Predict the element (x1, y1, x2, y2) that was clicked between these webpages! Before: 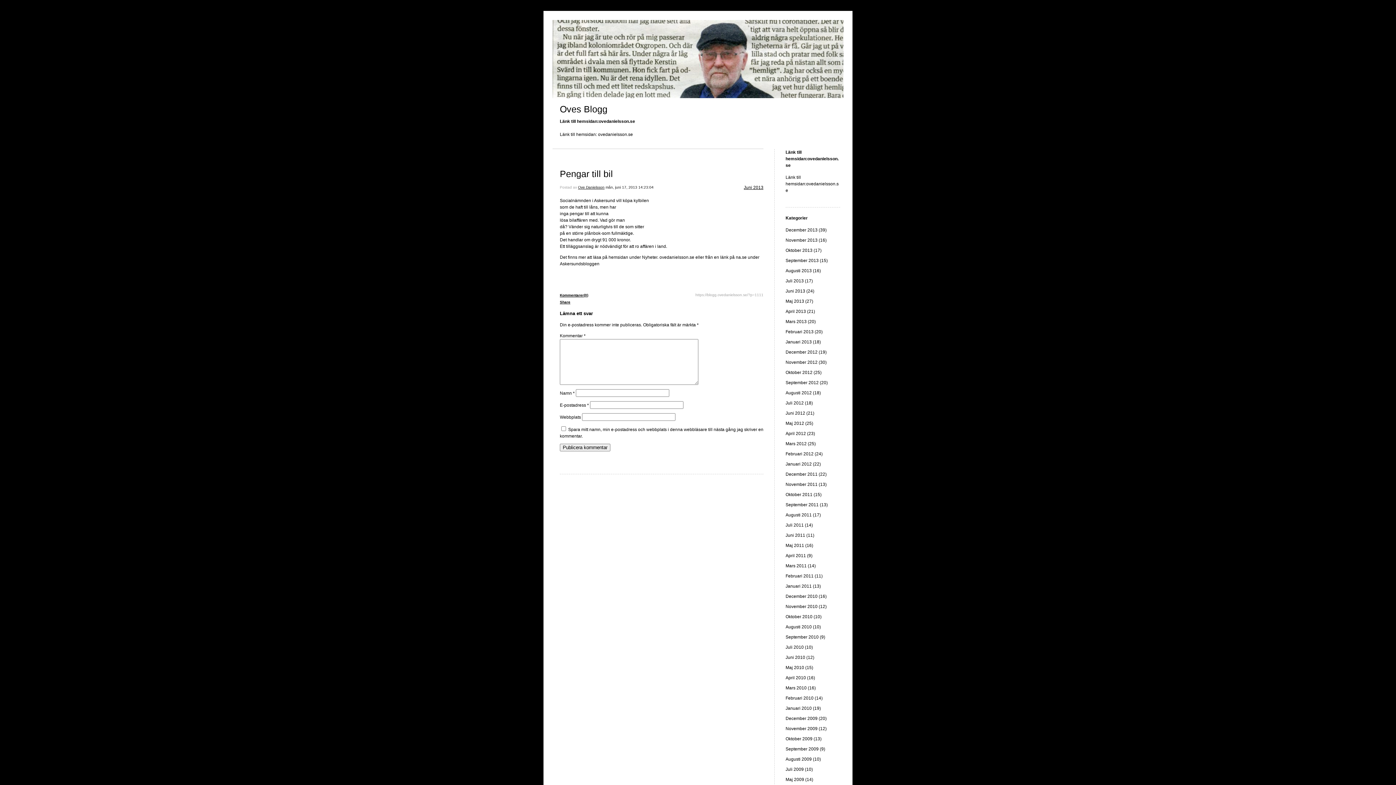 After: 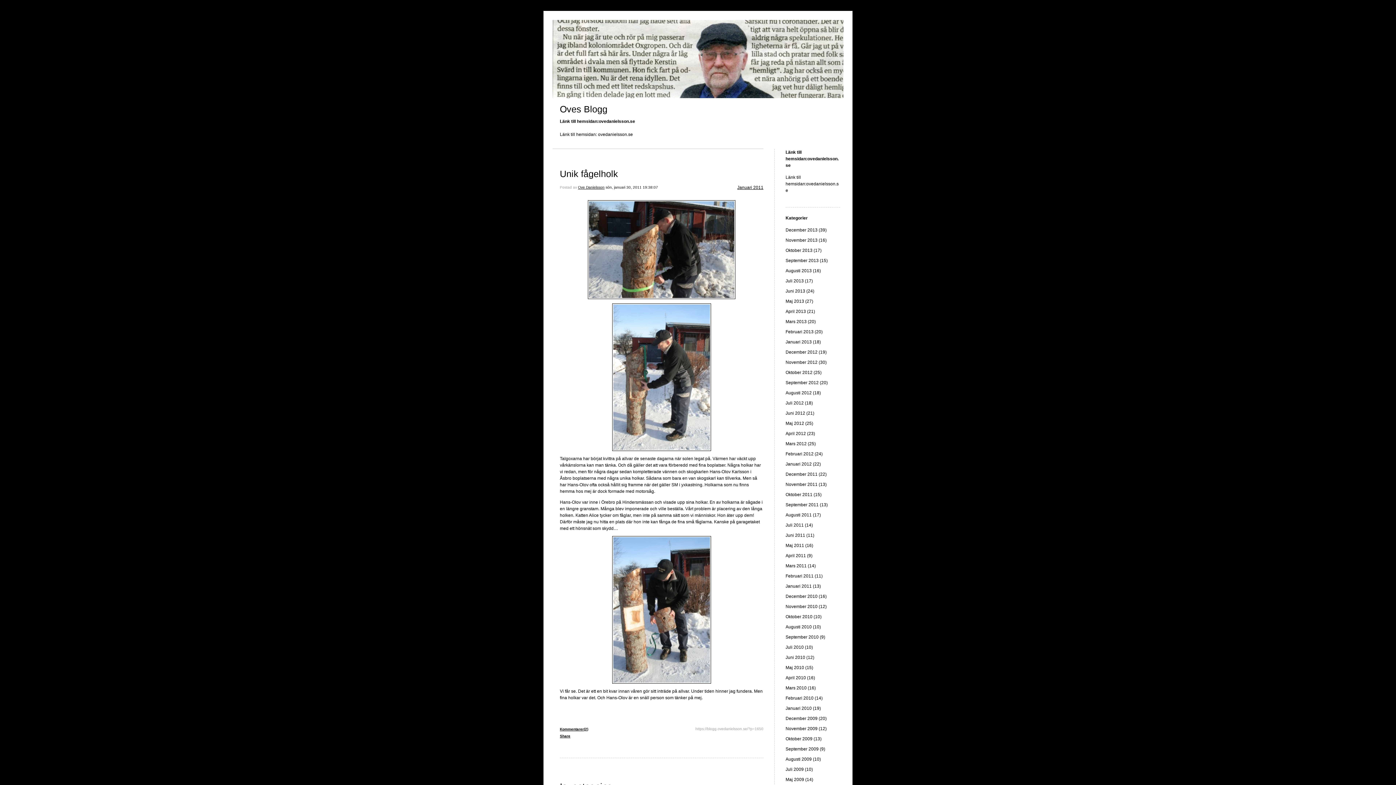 Action: label: Januari 2011 (13) bbox: (785, 584, 821, 589)